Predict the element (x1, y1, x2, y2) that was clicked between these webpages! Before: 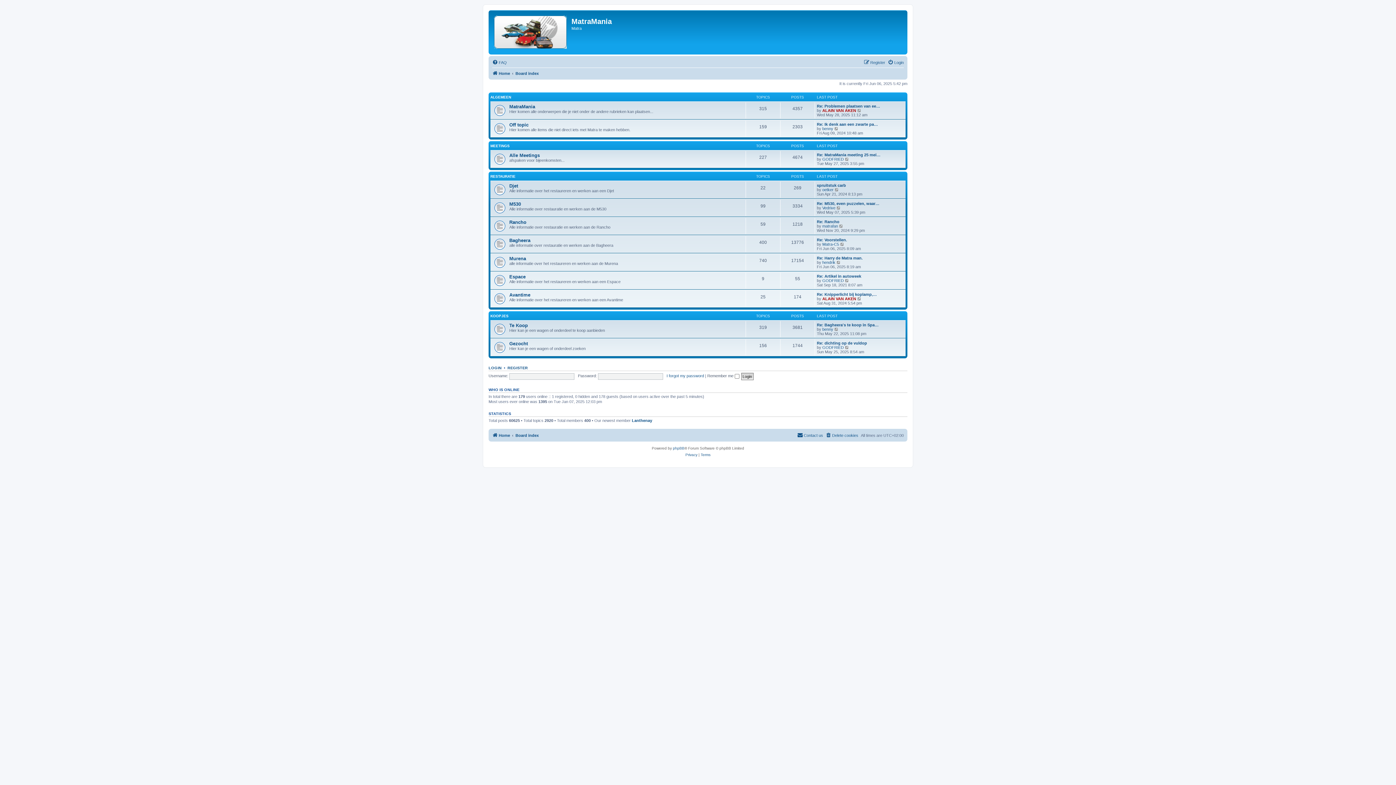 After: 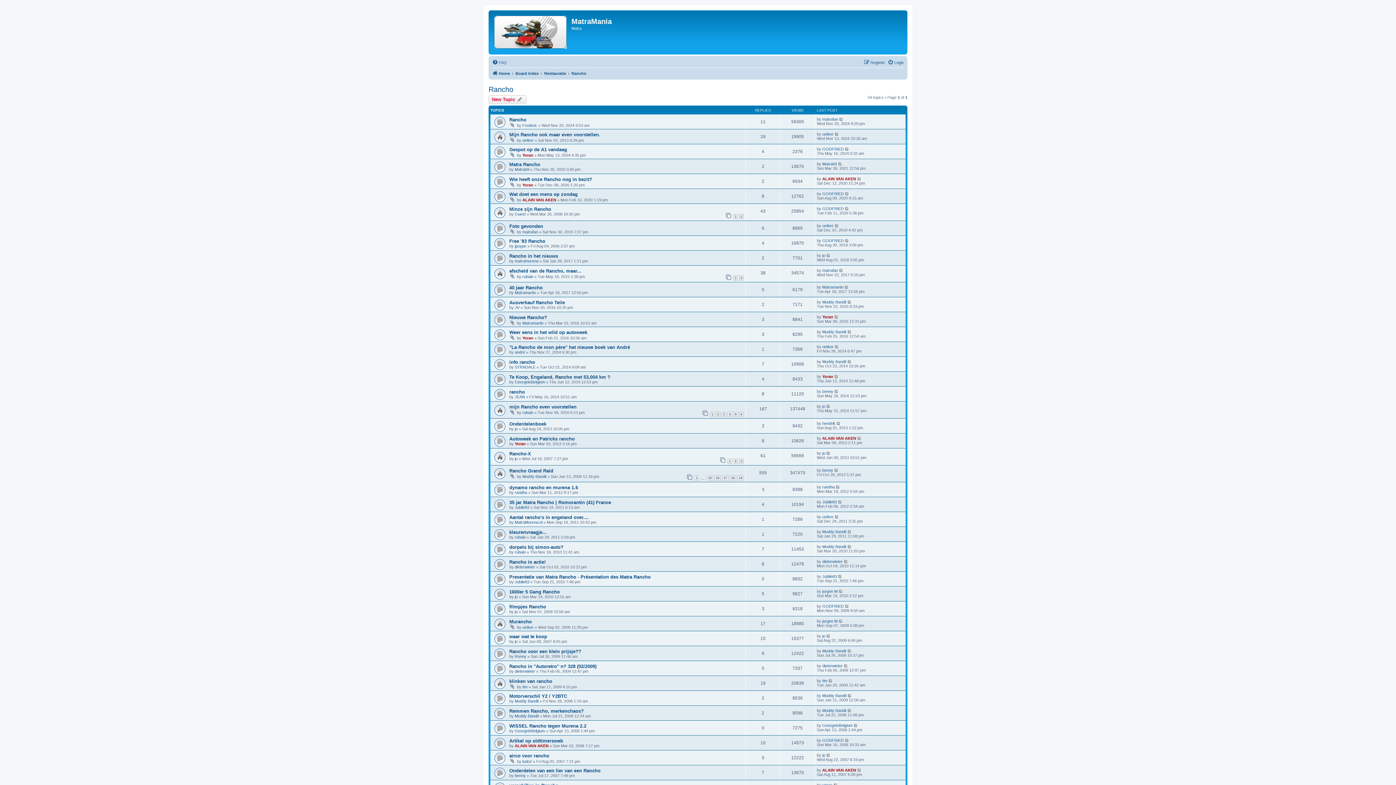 Action: bbox: (509, 219, 526, 224) label: Rancho